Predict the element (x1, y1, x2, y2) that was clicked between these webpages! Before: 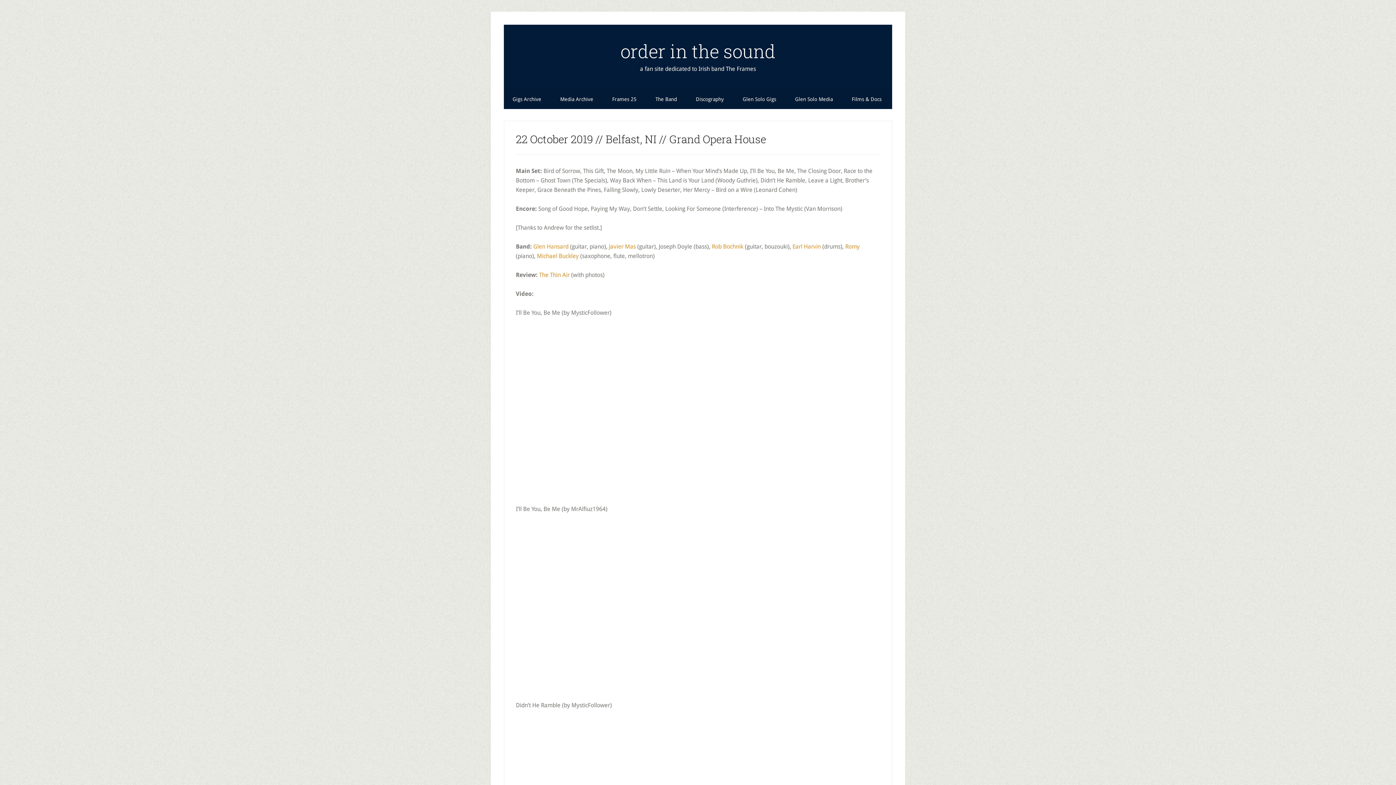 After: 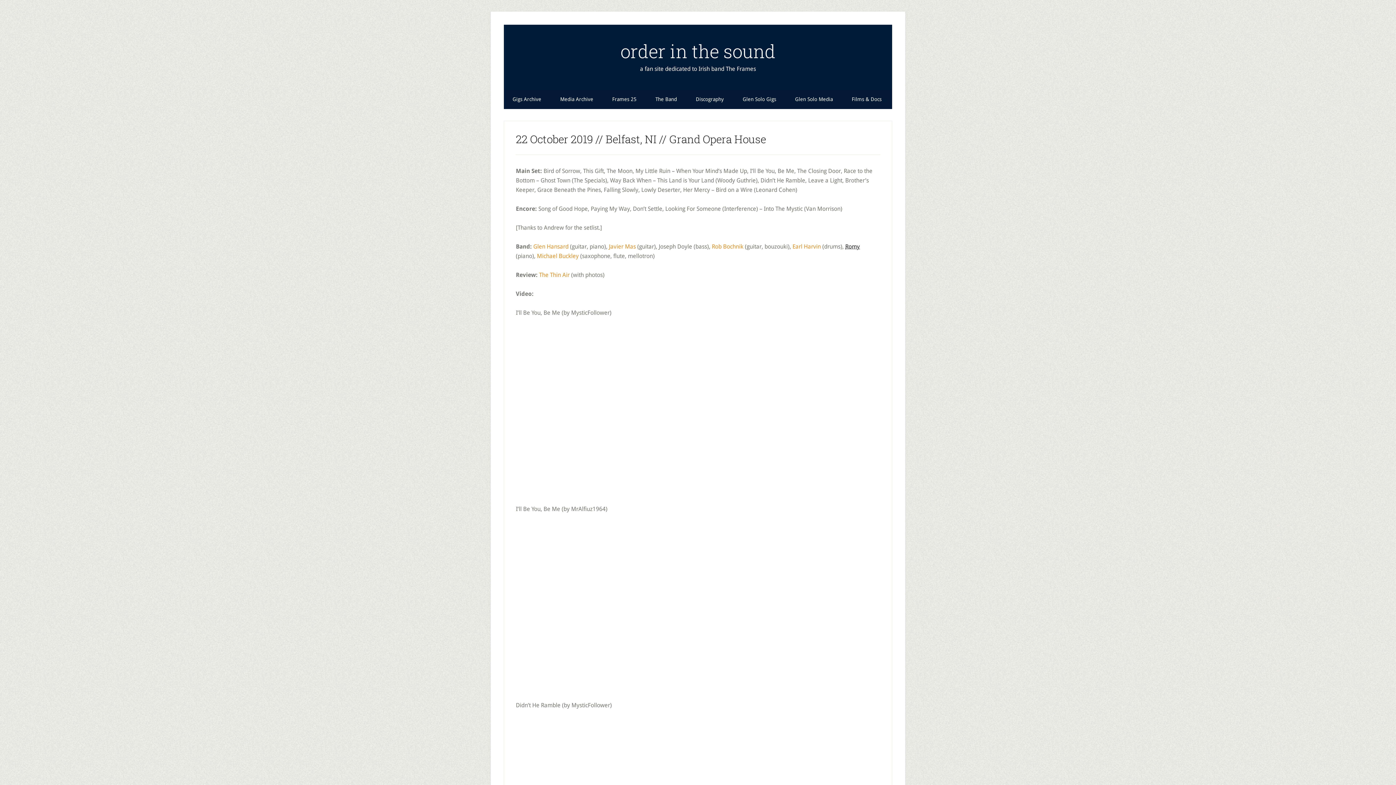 Action: label: Romy bbox: (845, 243, 860, 250)